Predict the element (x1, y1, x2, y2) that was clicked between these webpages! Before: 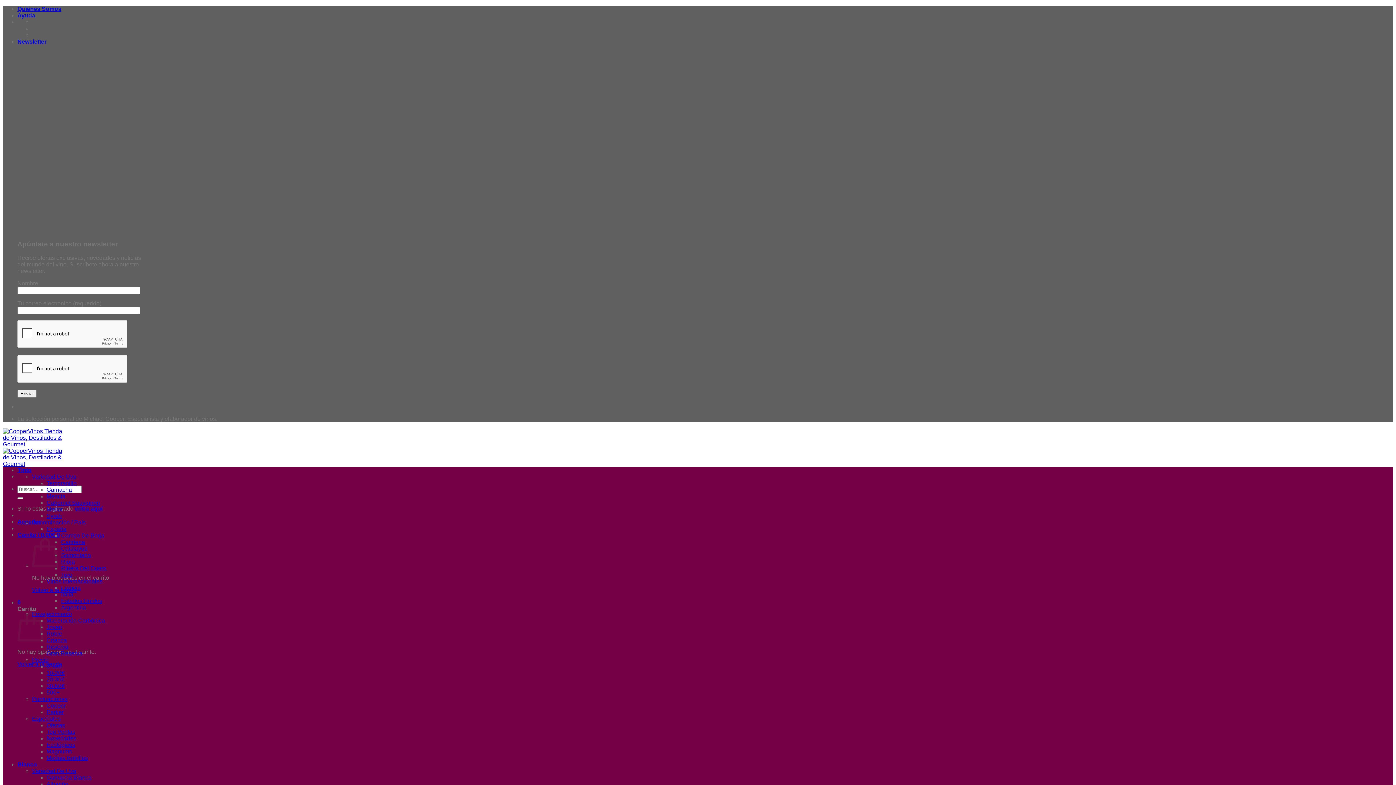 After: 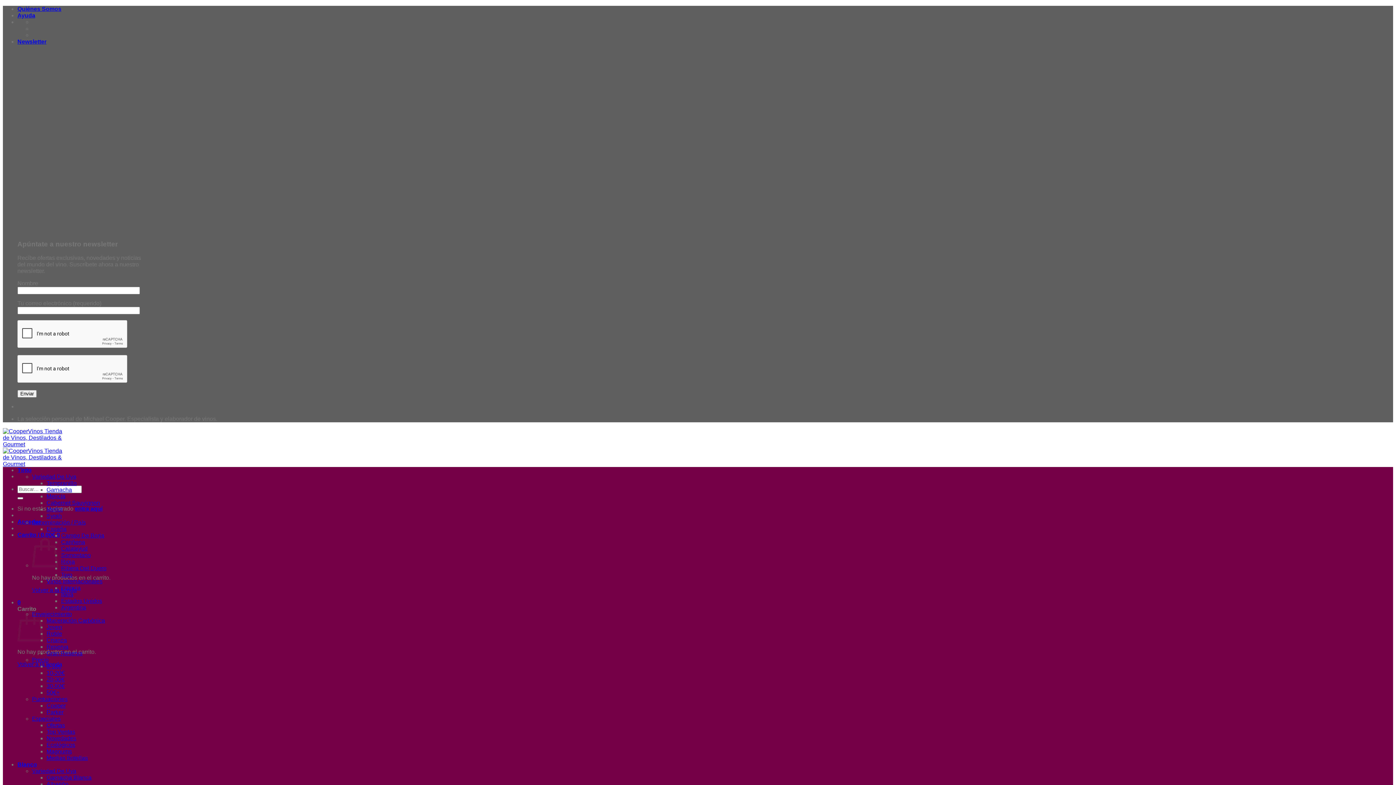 Action: label: Magnums bbox: (46, 748, 72, 755)